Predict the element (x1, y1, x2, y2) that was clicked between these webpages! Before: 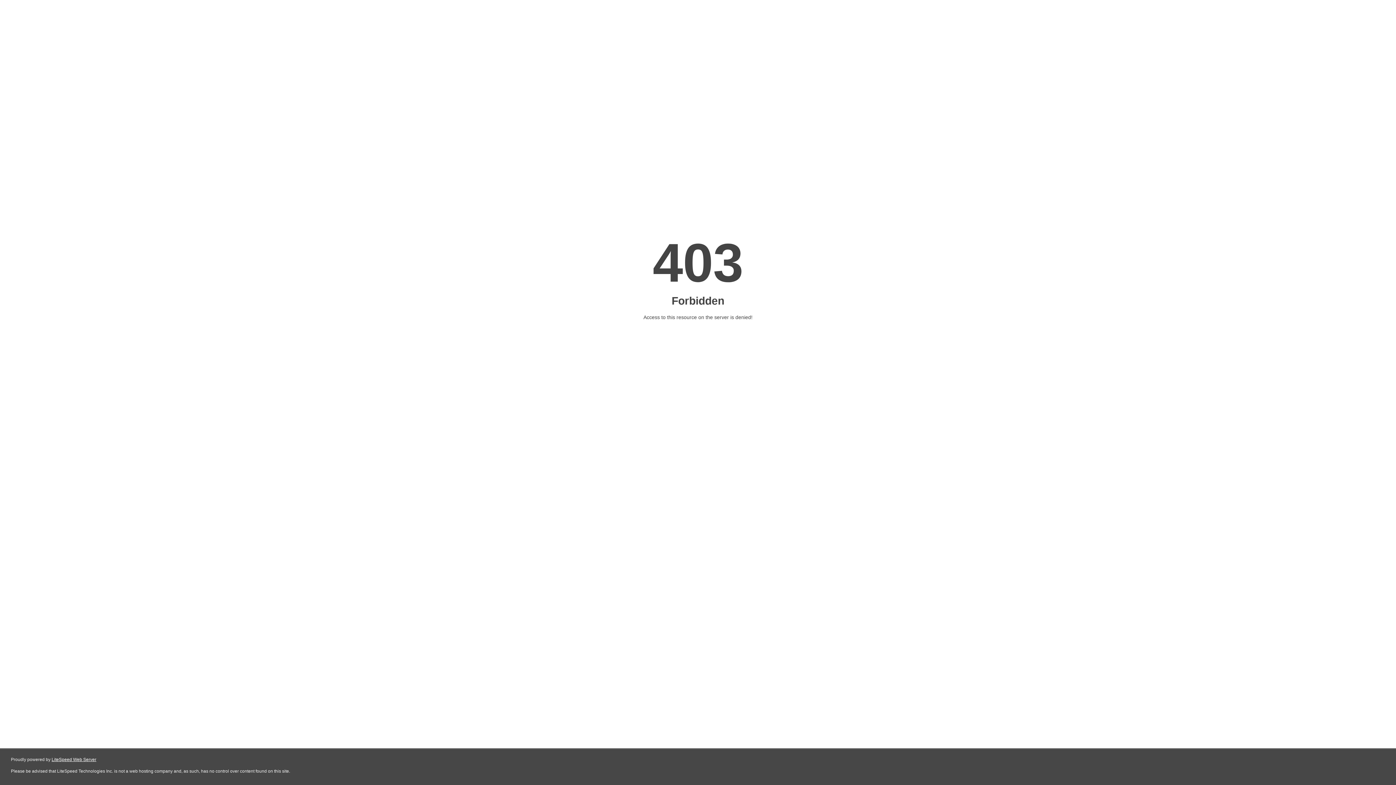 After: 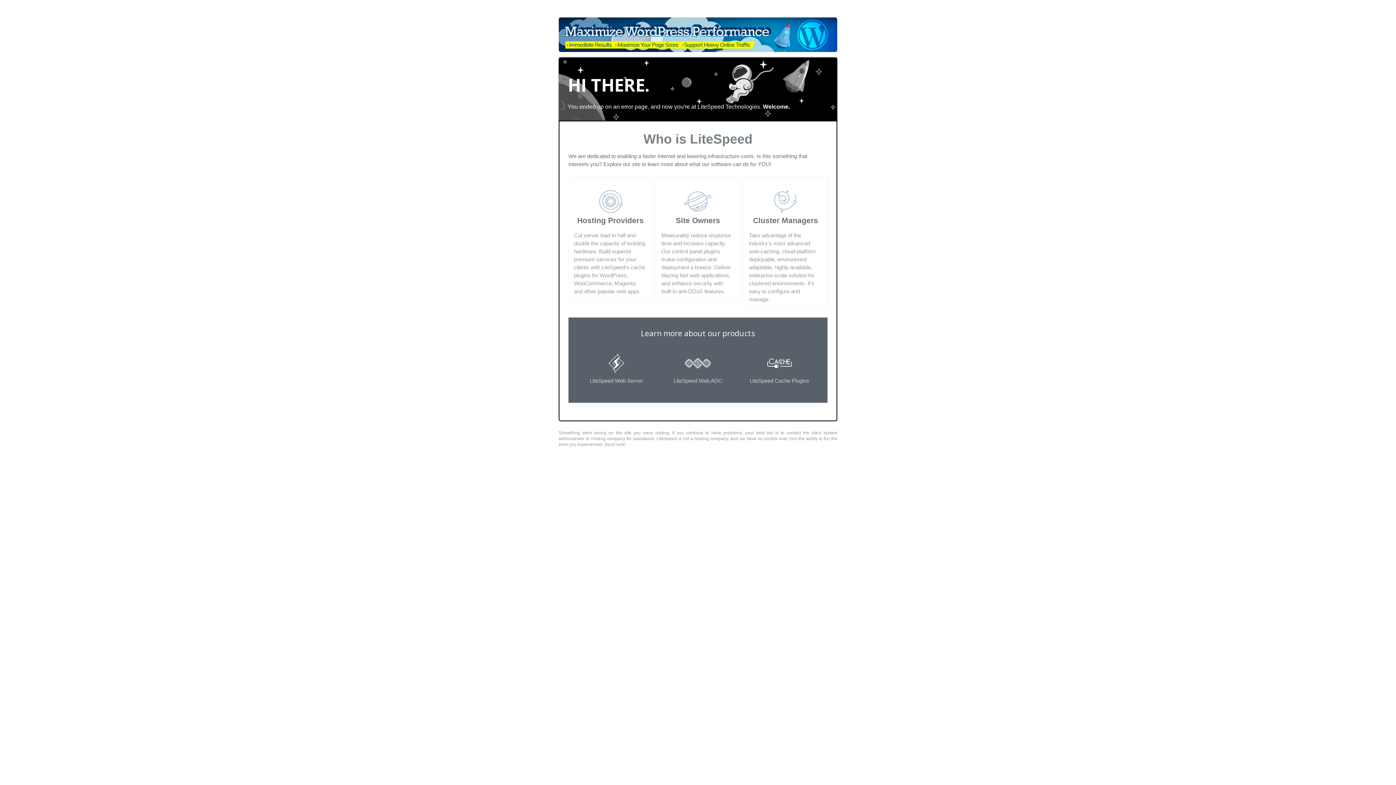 Action: label: LiteSpeed Web Server bbox: (51, 757, 96, 762)